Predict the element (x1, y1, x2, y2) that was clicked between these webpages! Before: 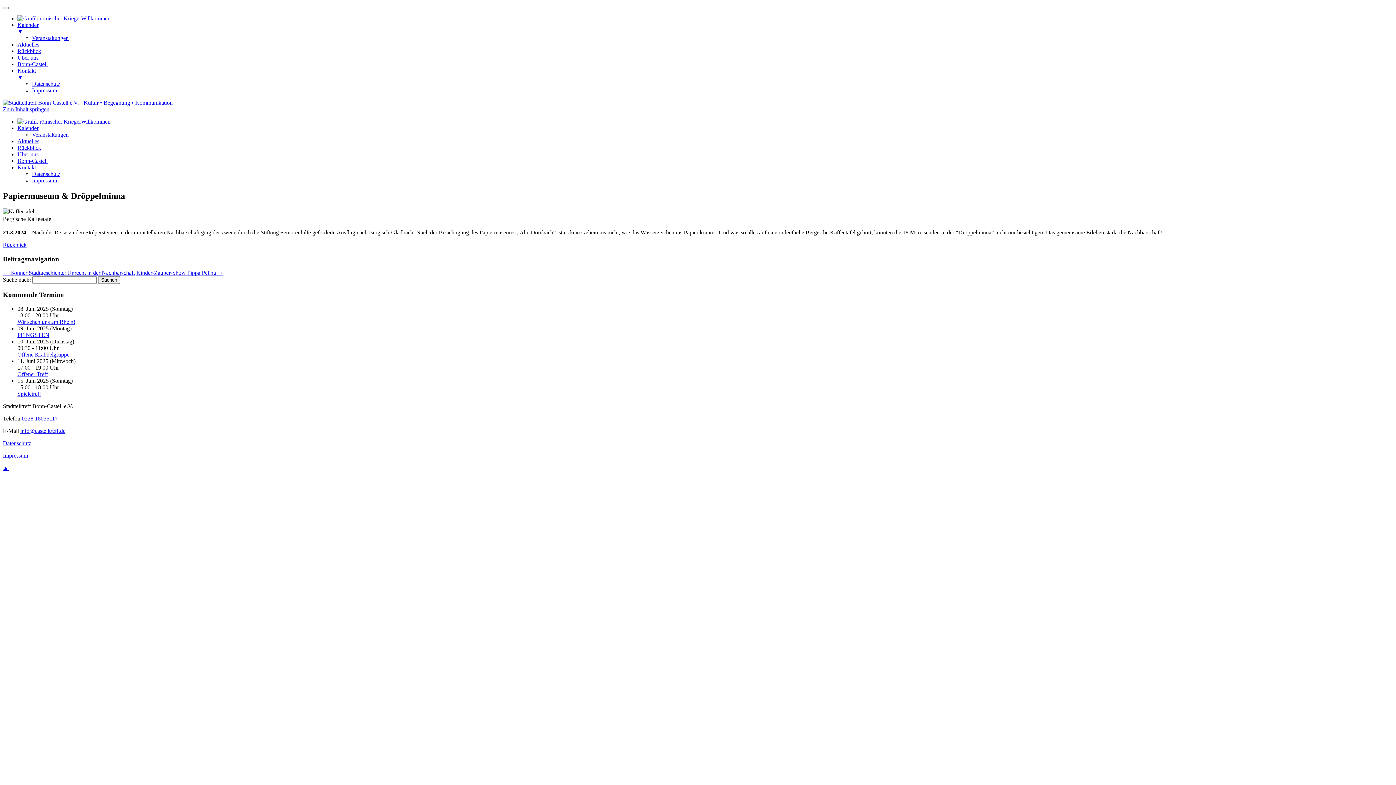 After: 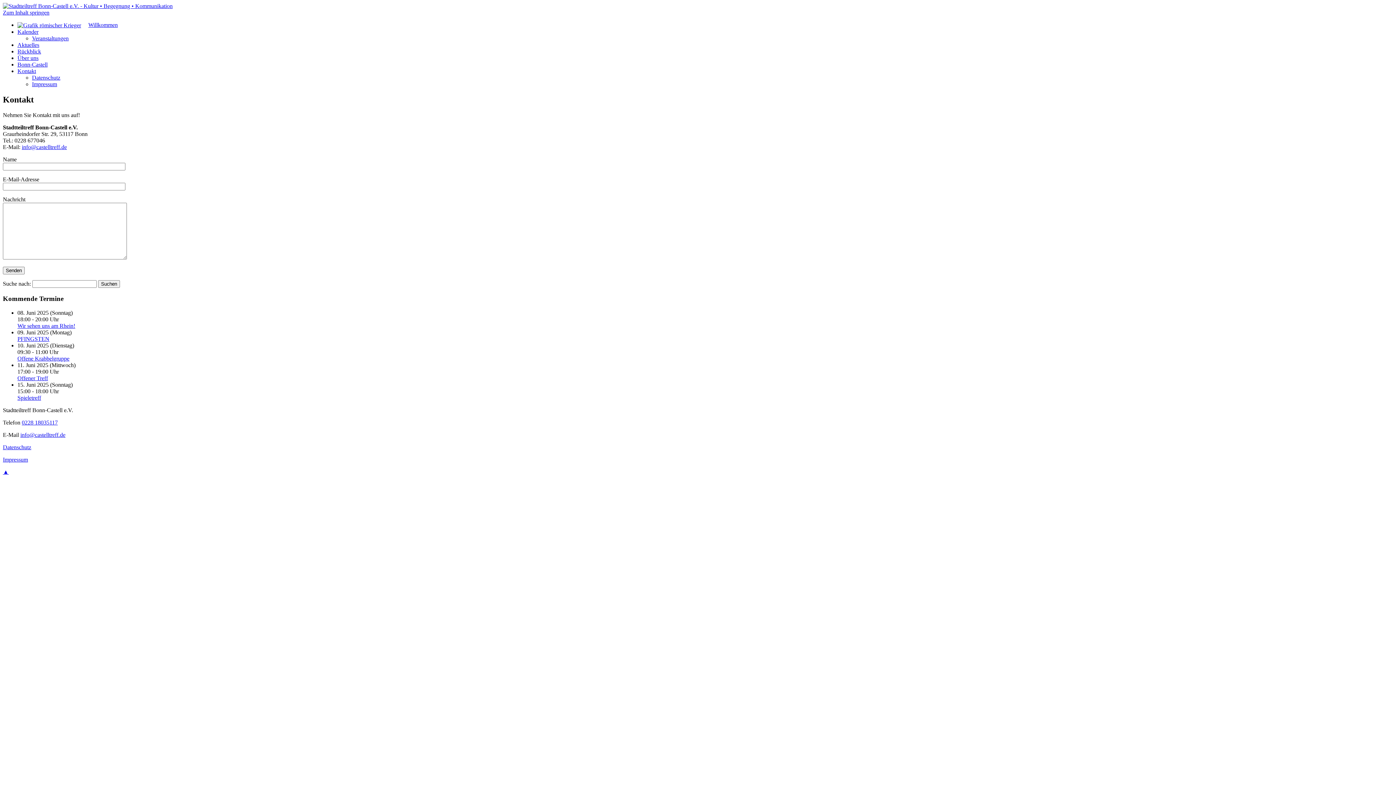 Action: bbox: (17, 67, 1393, 80) label: Kontakt
▼